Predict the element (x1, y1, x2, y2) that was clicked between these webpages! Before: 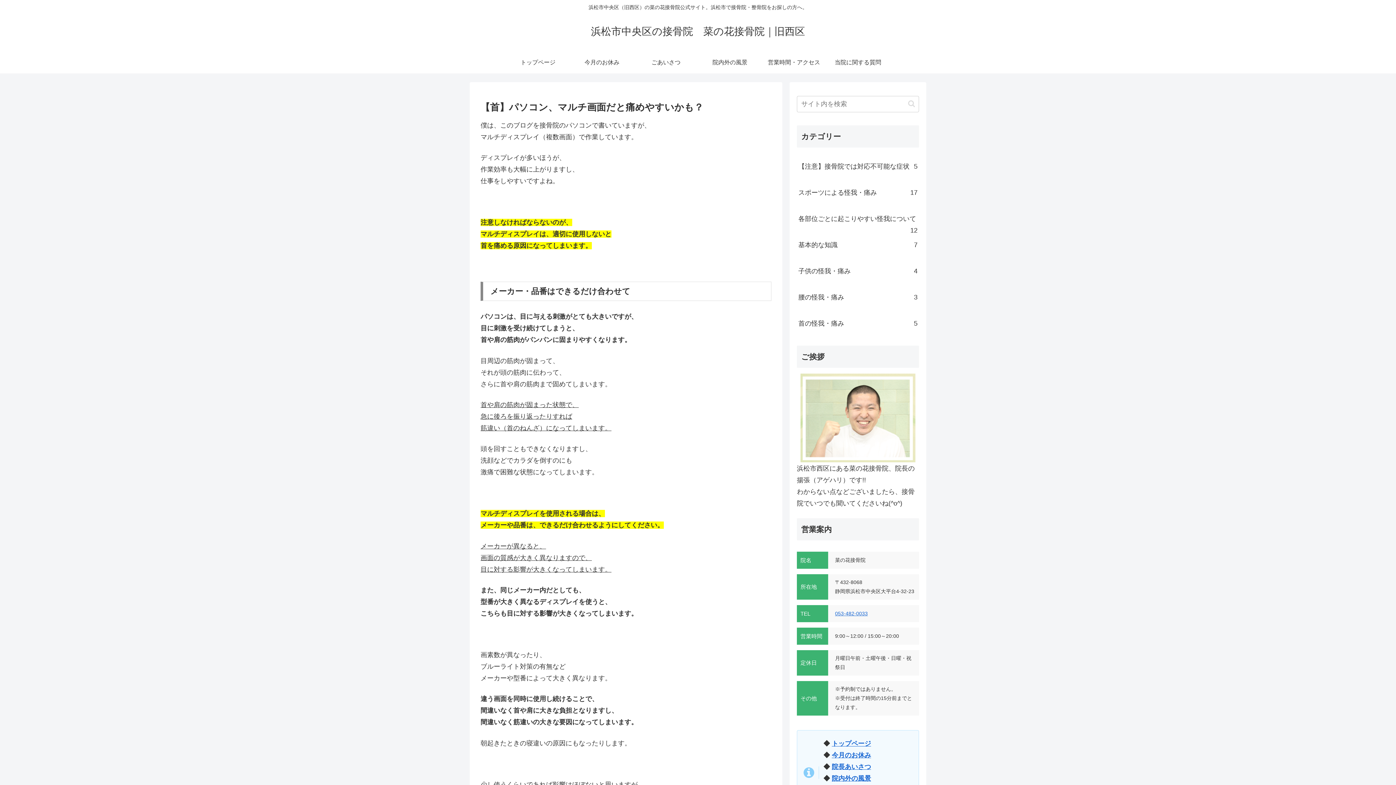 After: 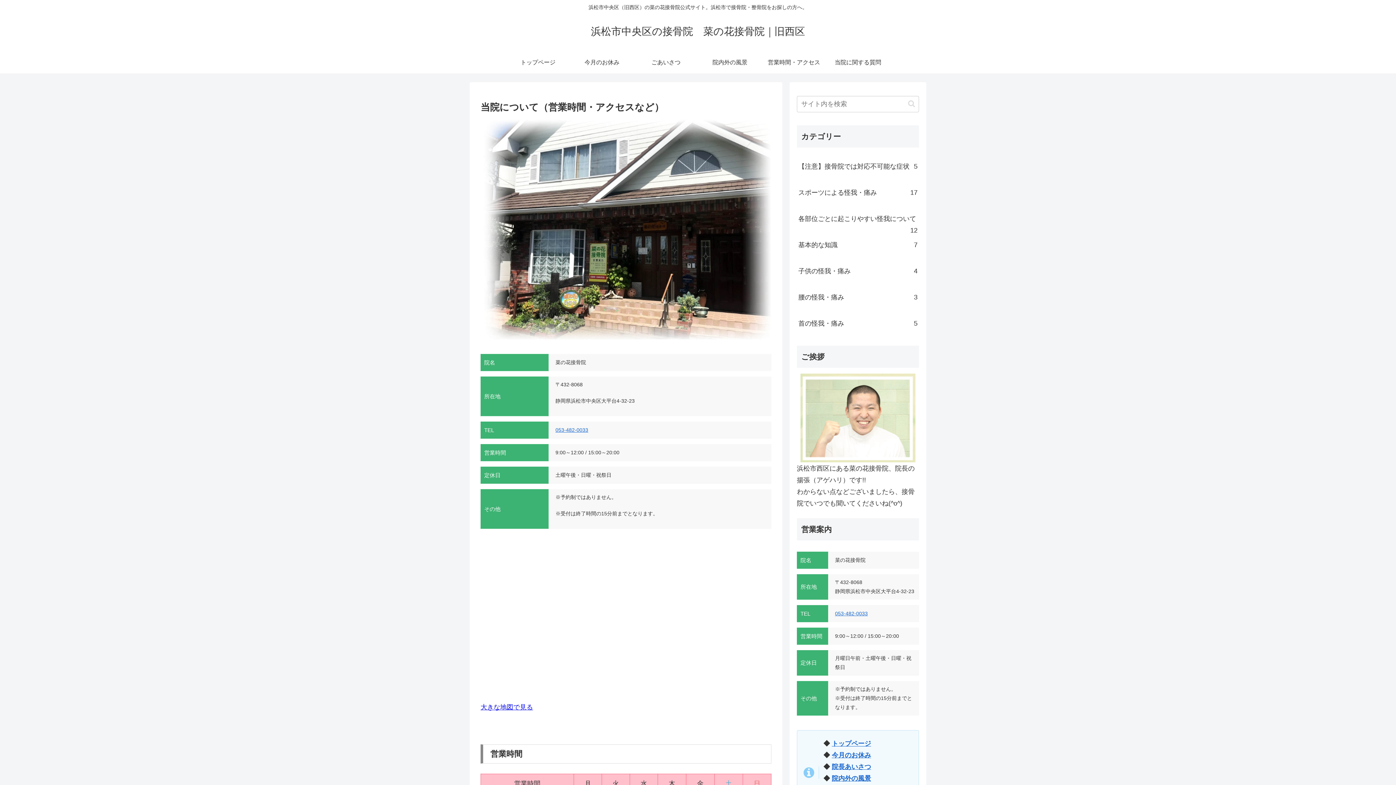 Action: bbox: (762, 55, 826, 69) label: 営業時間・アクセス